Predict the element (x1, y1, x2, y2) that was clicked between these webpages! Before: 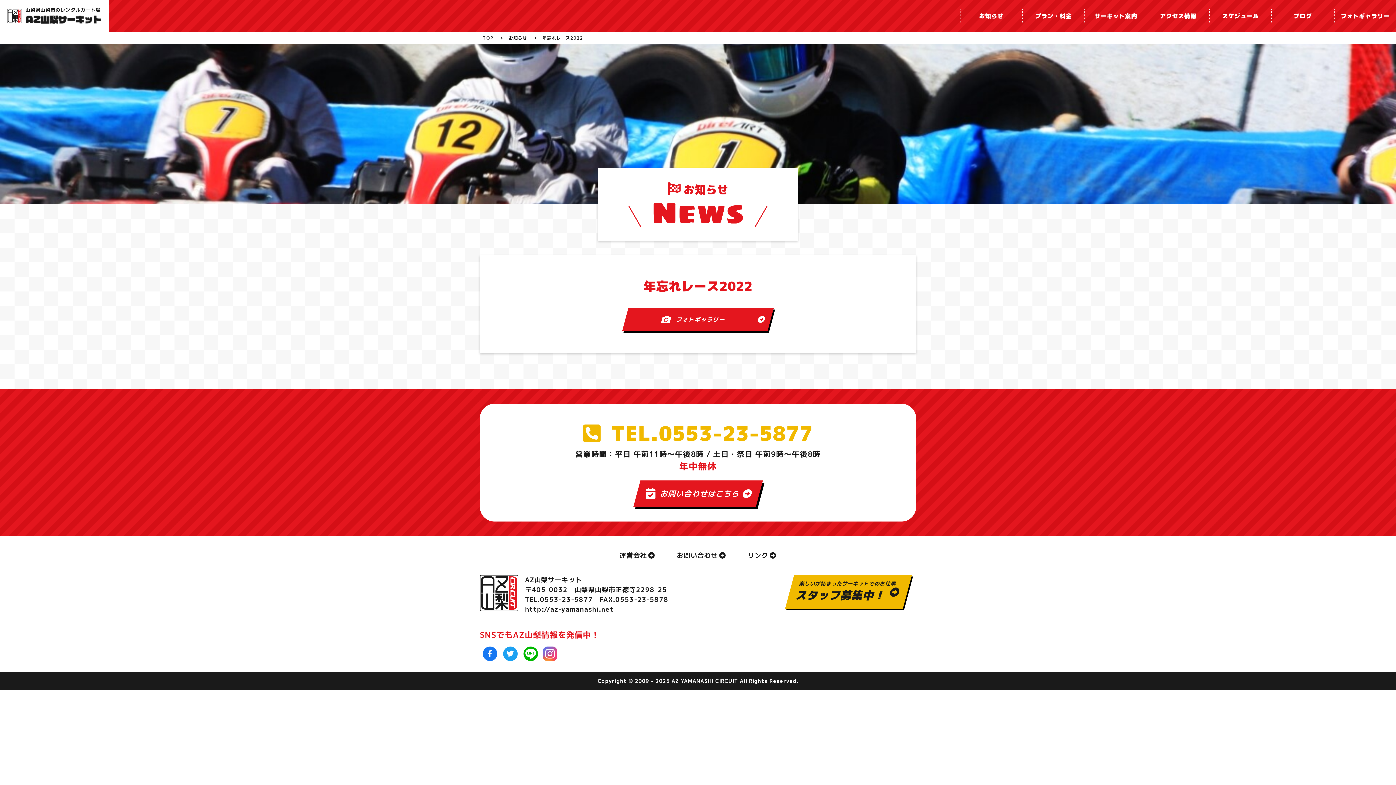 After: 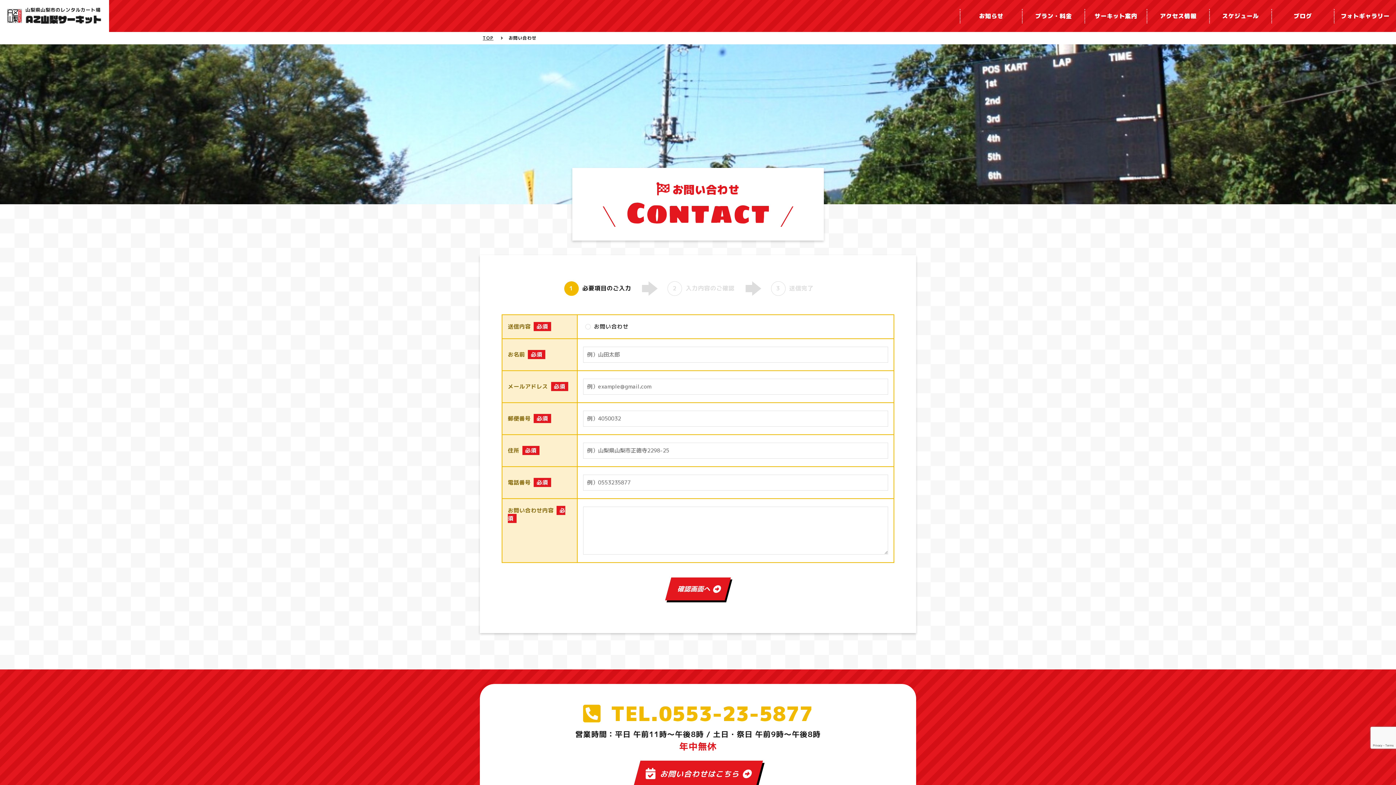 Action: label: お問い合わせ bbox: (677, 551, 726, 560)